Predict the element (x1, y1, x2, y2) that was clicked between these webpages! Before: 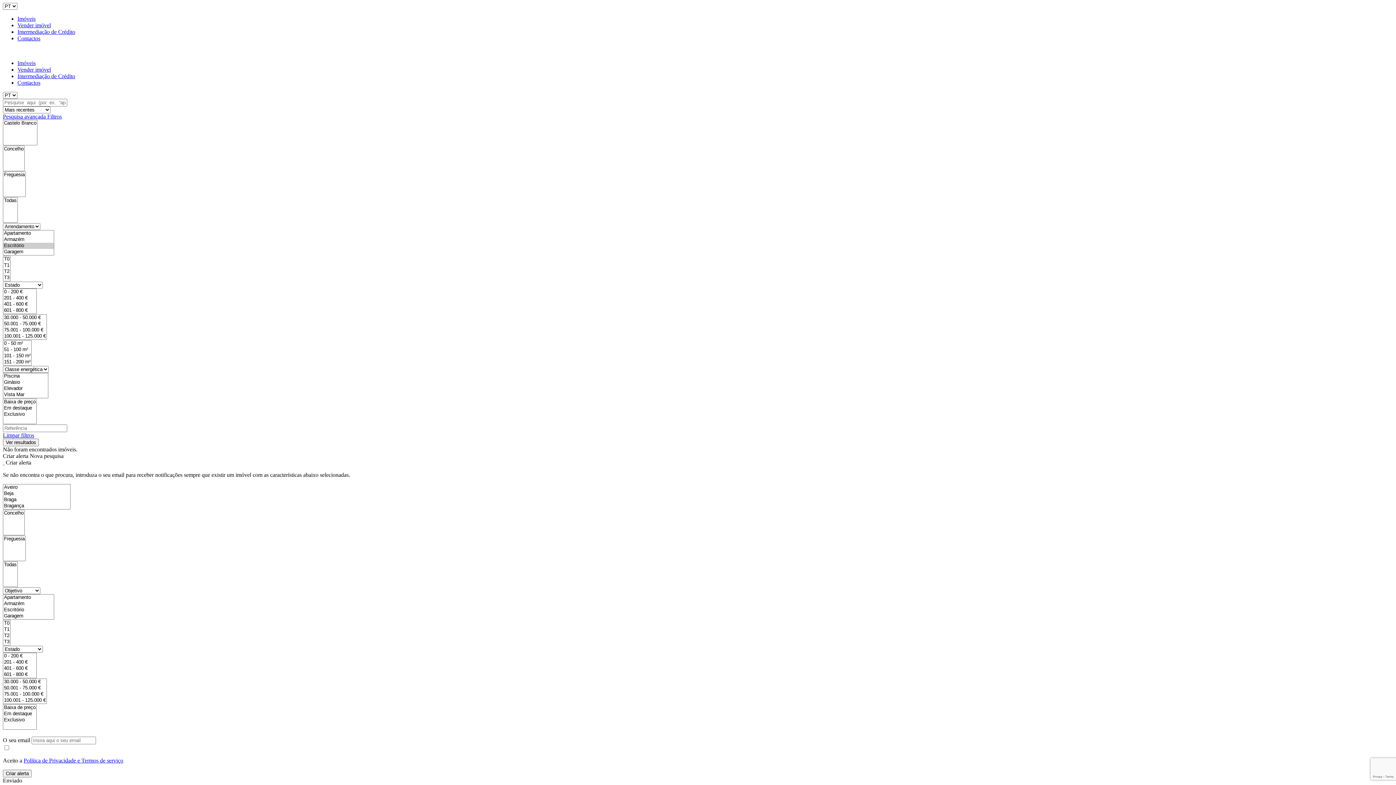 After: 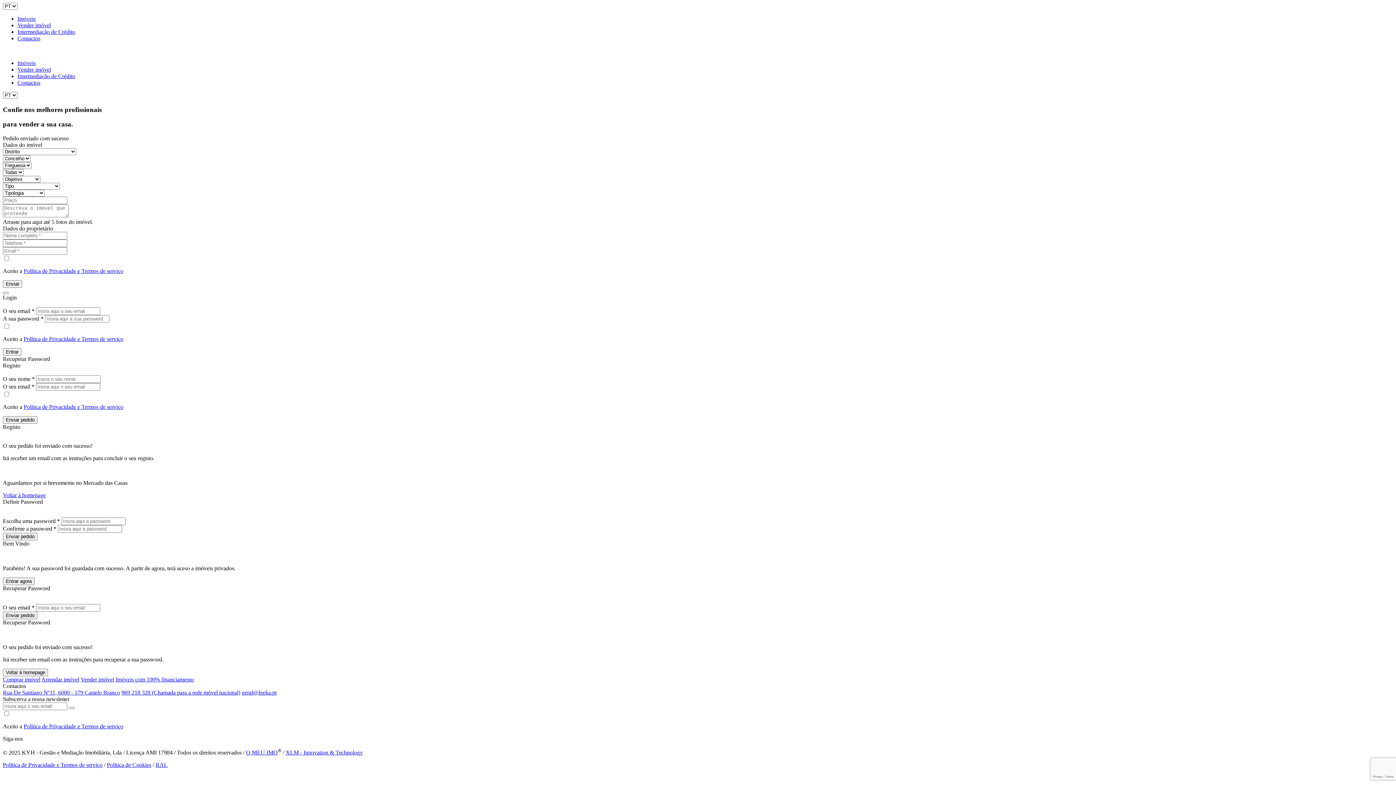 Action: bbox: (17, 66, 50, 72) label: Vender imóvel